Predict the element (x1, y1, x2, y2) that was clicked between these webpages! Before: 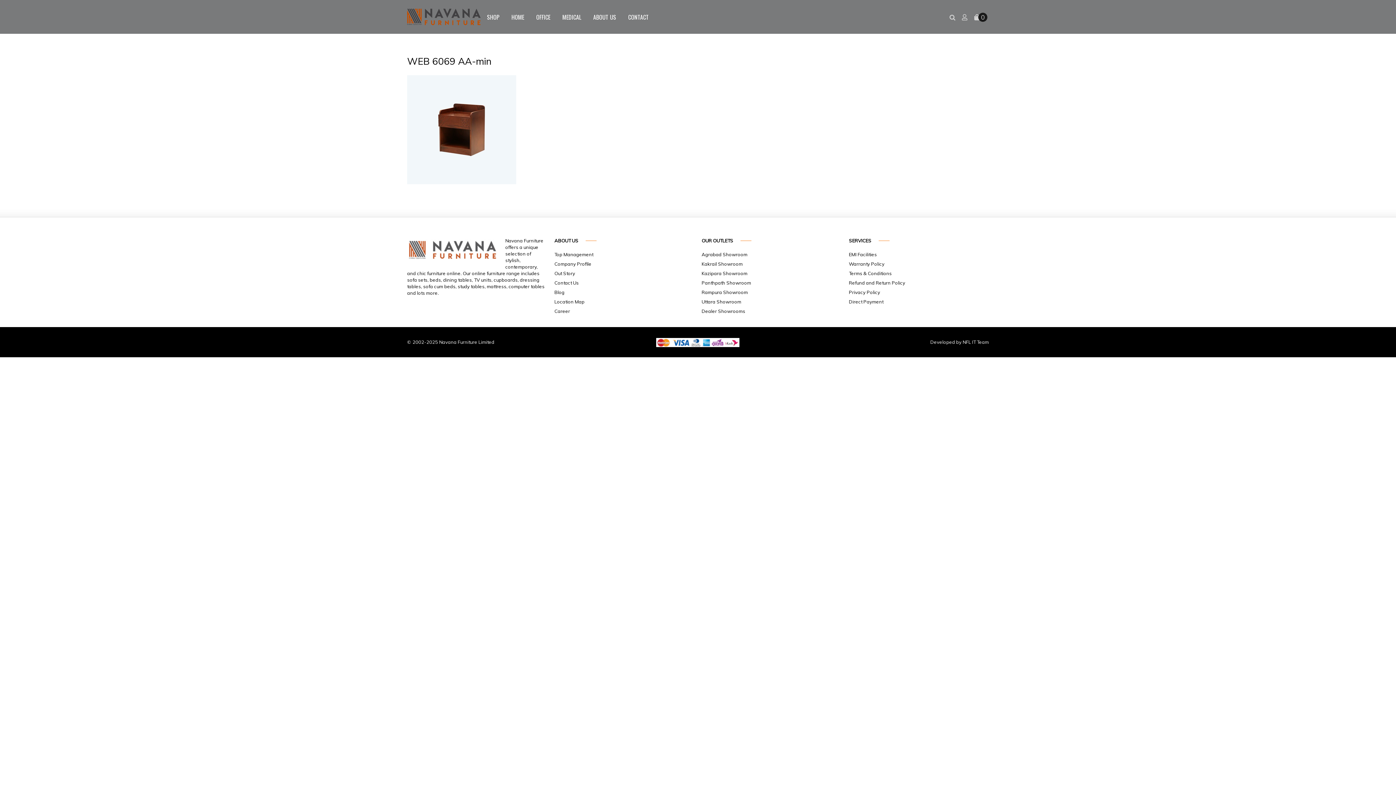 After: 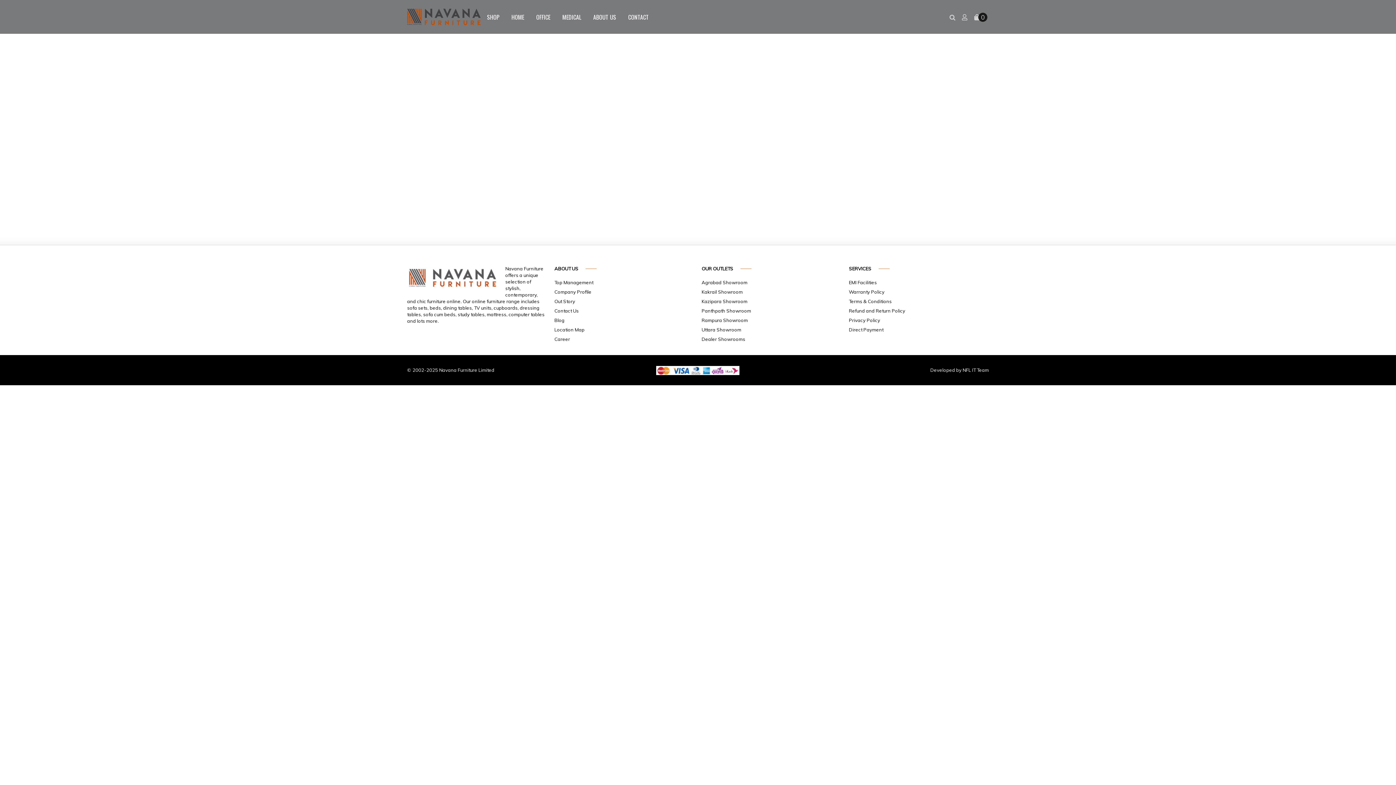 Action: label: CONTACT bbox: (622, 11, 654, 22)